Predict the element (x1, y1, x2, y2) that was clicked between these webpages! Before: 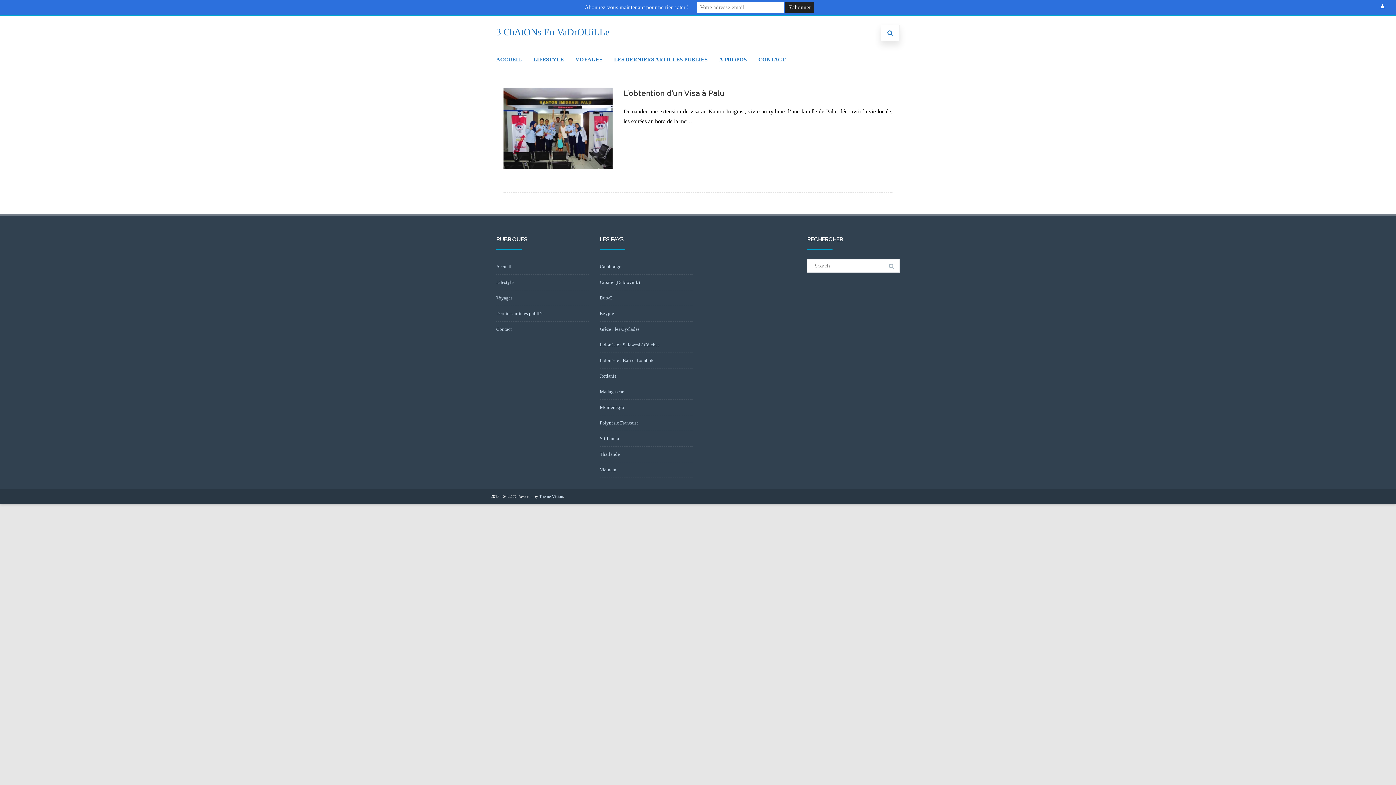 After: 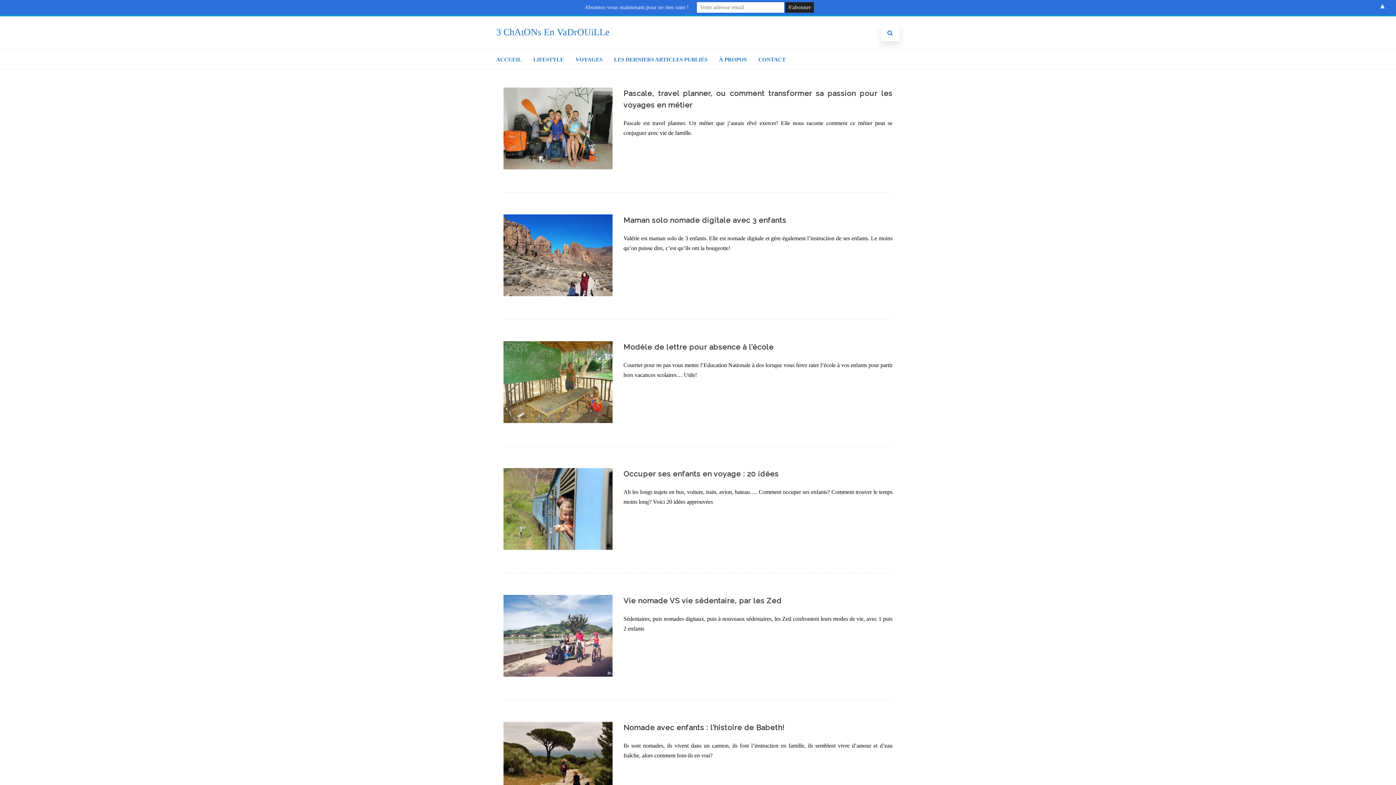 Action: label: Lifestyle bbox: (496, 279, 513, 285)